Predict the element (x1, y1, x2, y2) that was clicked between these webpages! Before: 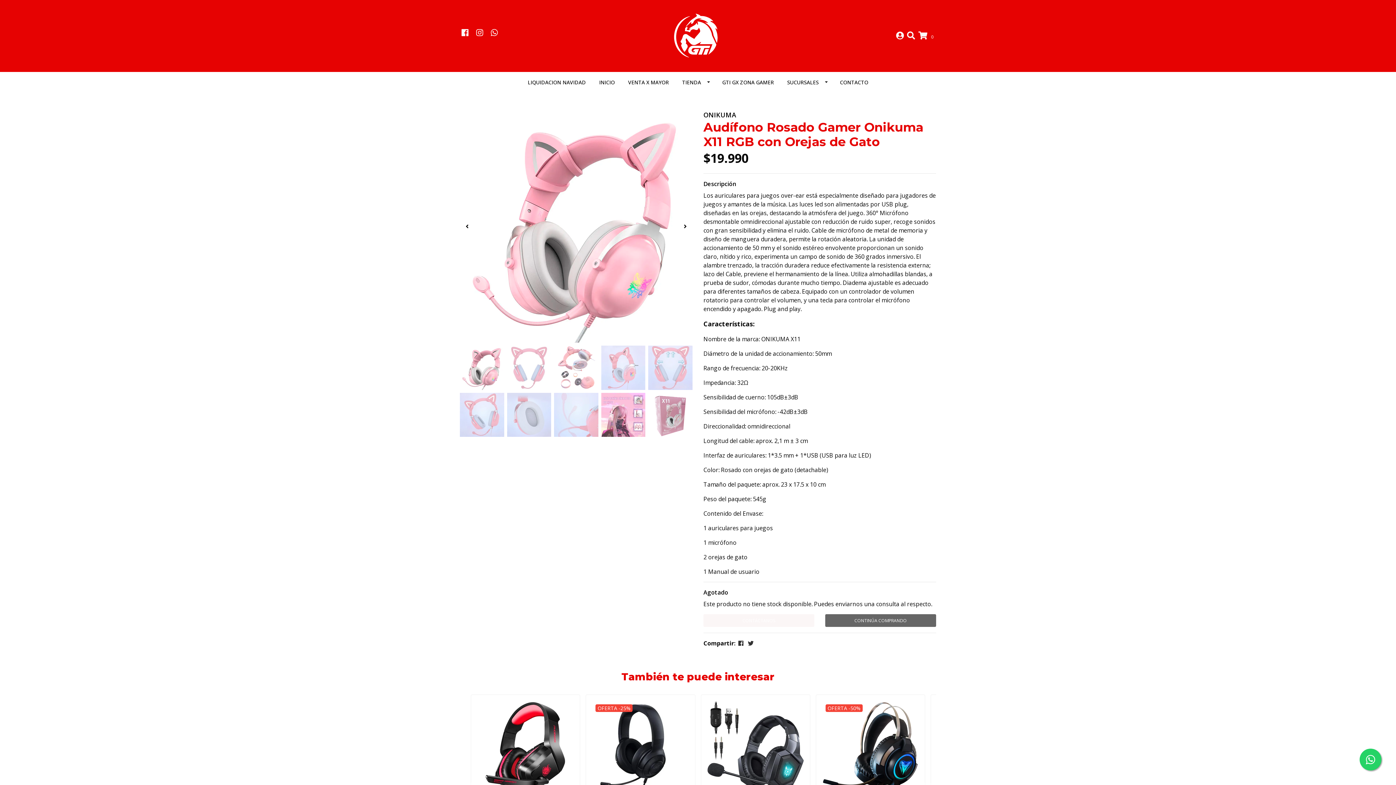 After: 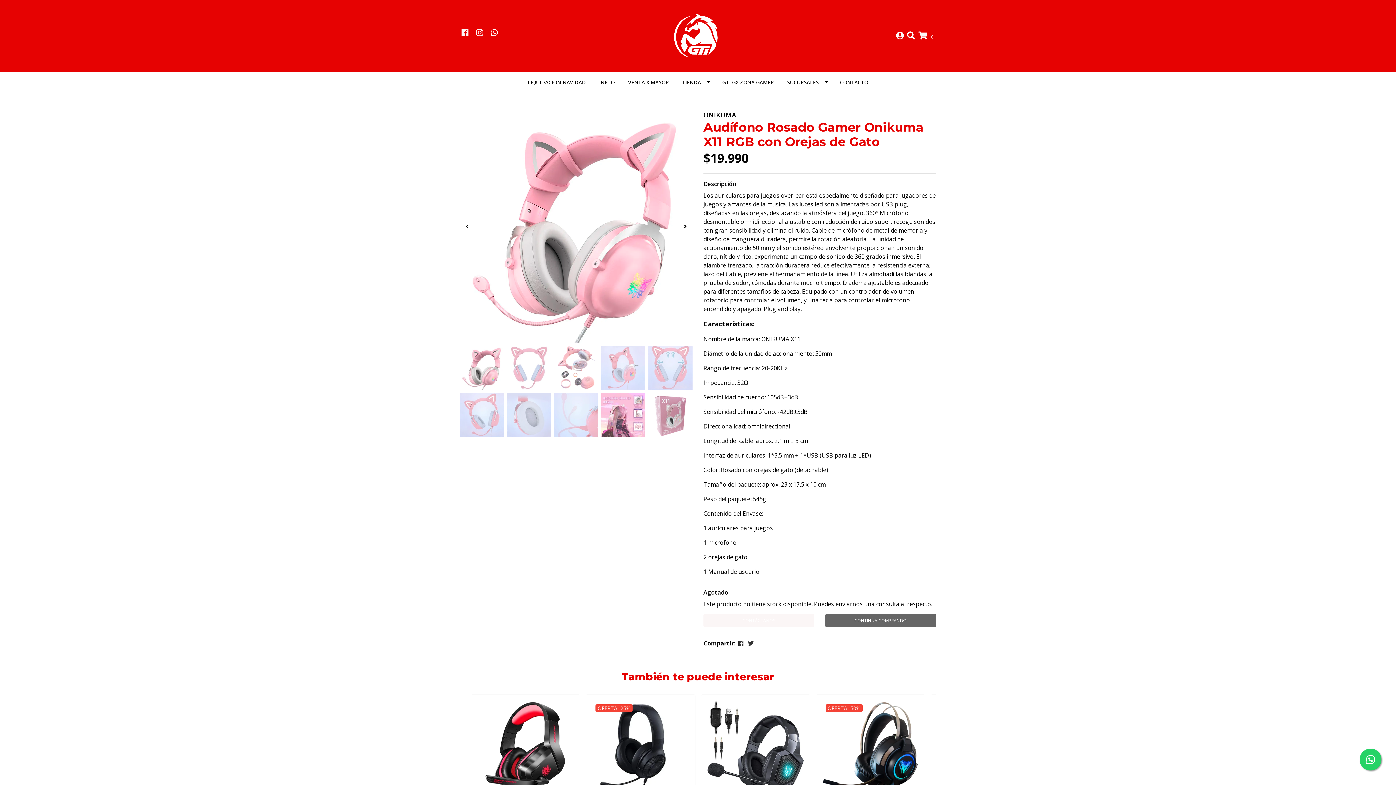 Action: bbox: (460, 345, 507, 392)